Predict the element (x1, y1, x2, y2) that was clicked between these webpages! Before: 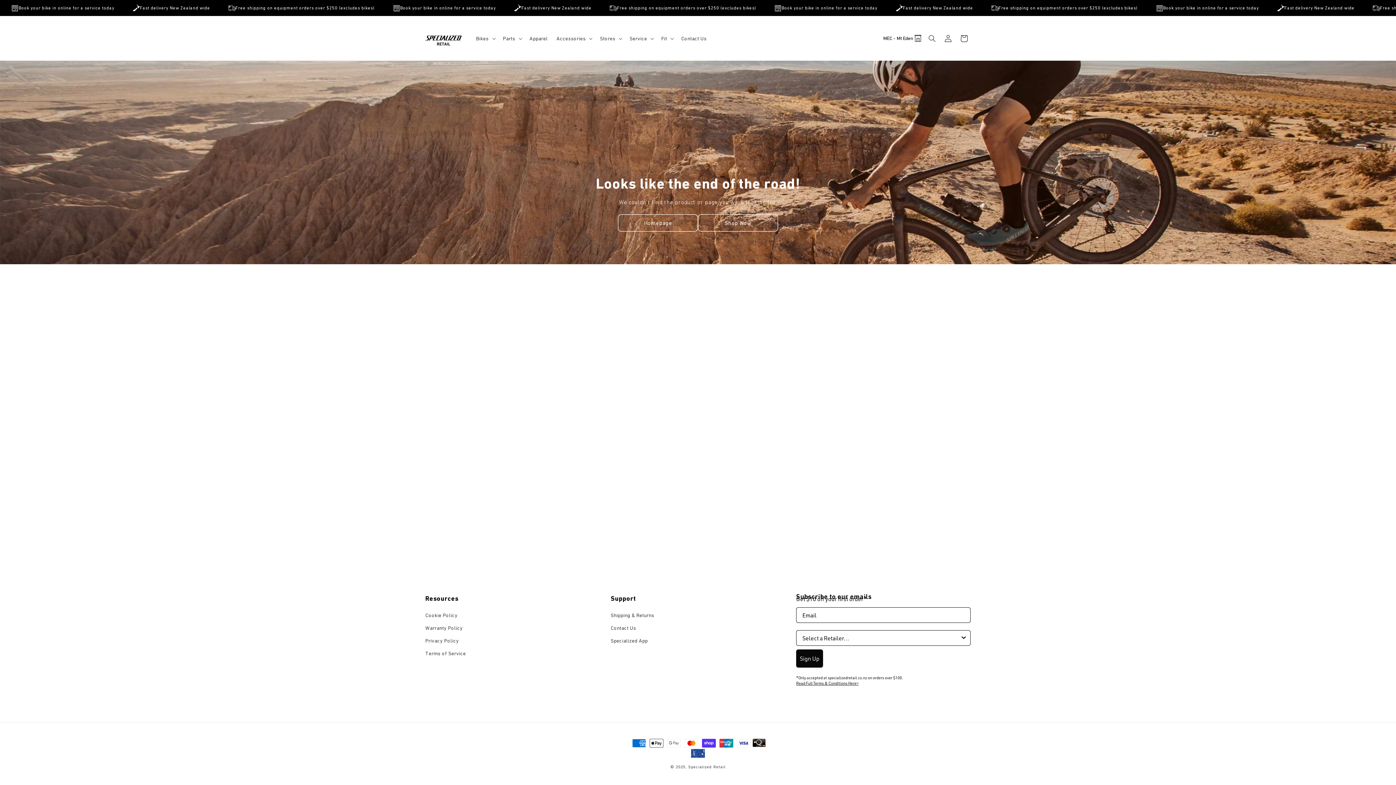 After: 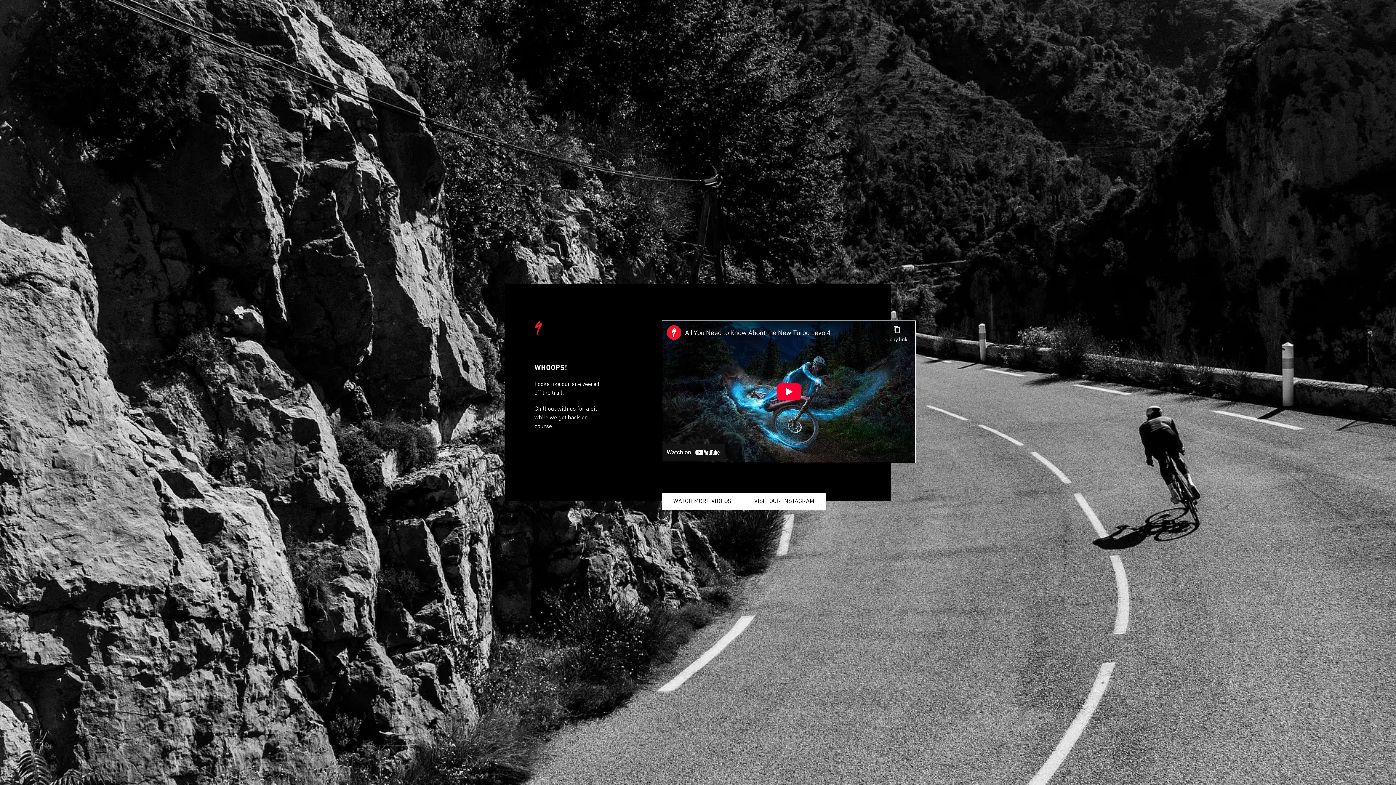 Action: bbox: (610, 634, 648, 647) label: Specialized App